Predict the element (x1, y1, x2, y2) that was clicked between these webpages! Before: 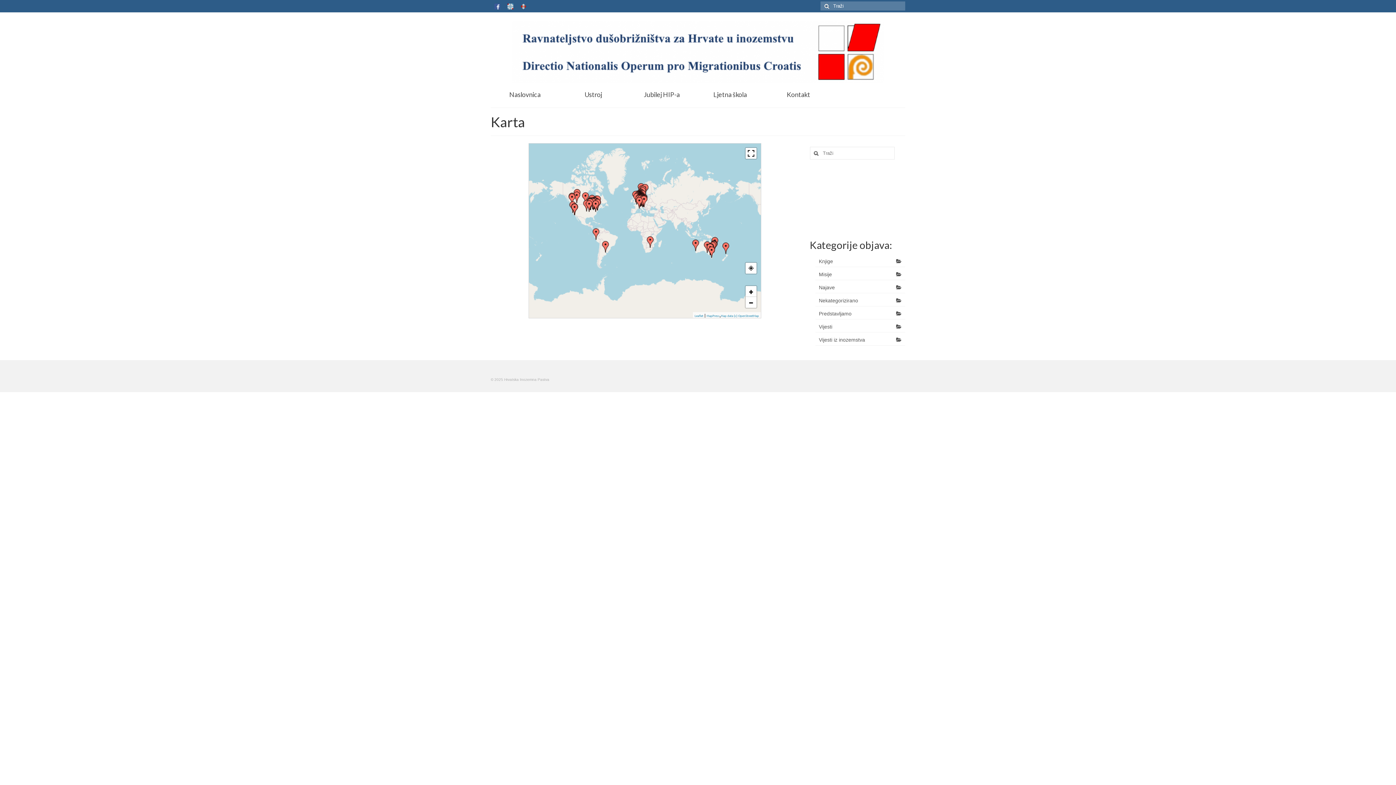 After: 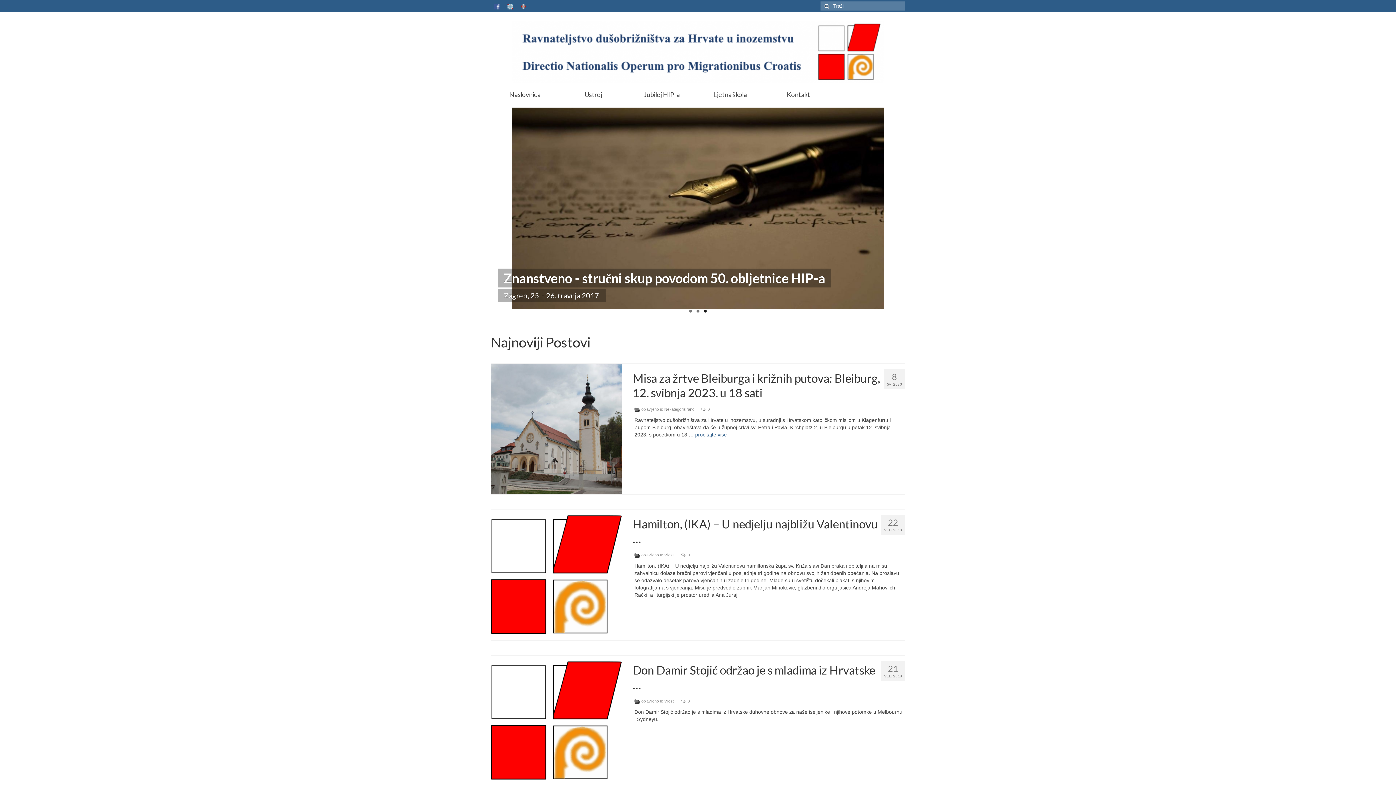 Action: bbox: (490, 21, 905, 83)